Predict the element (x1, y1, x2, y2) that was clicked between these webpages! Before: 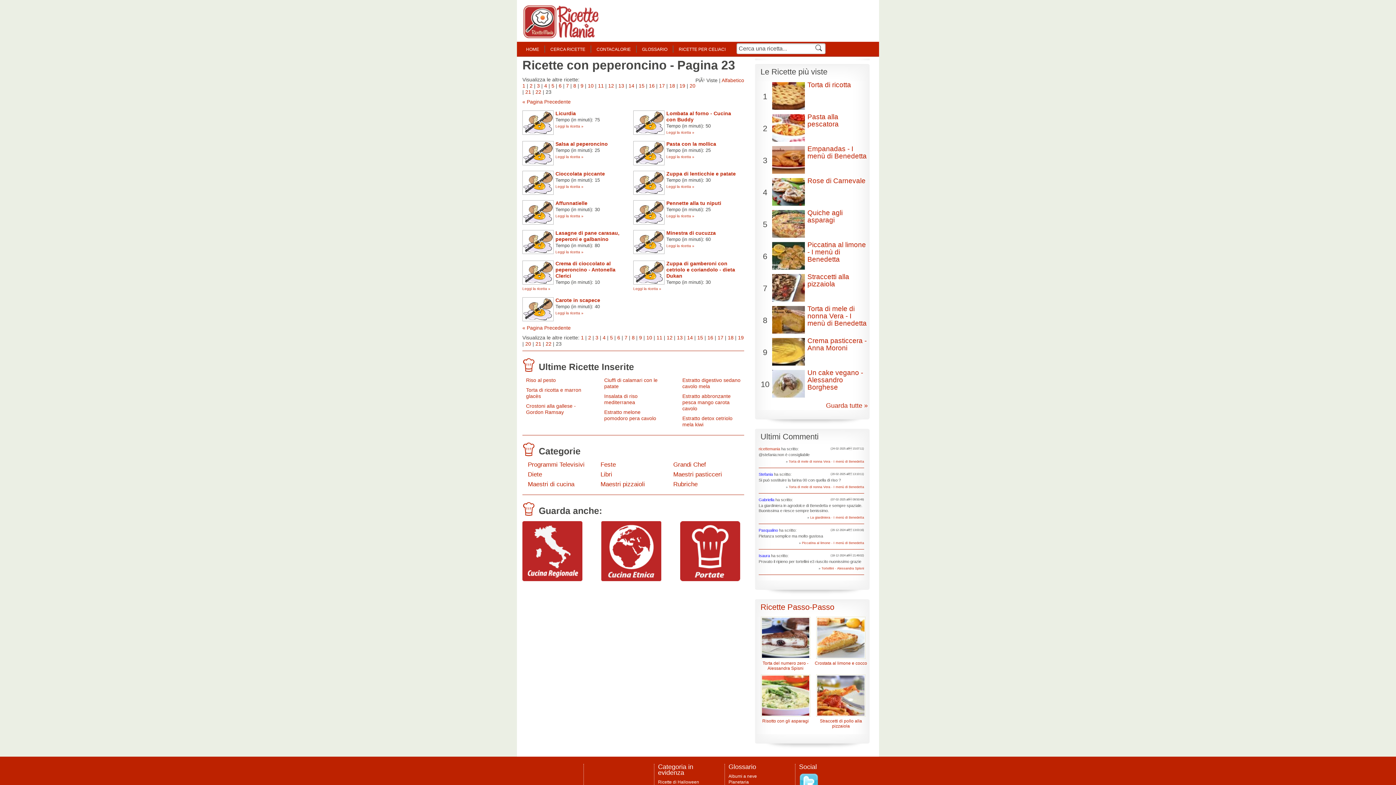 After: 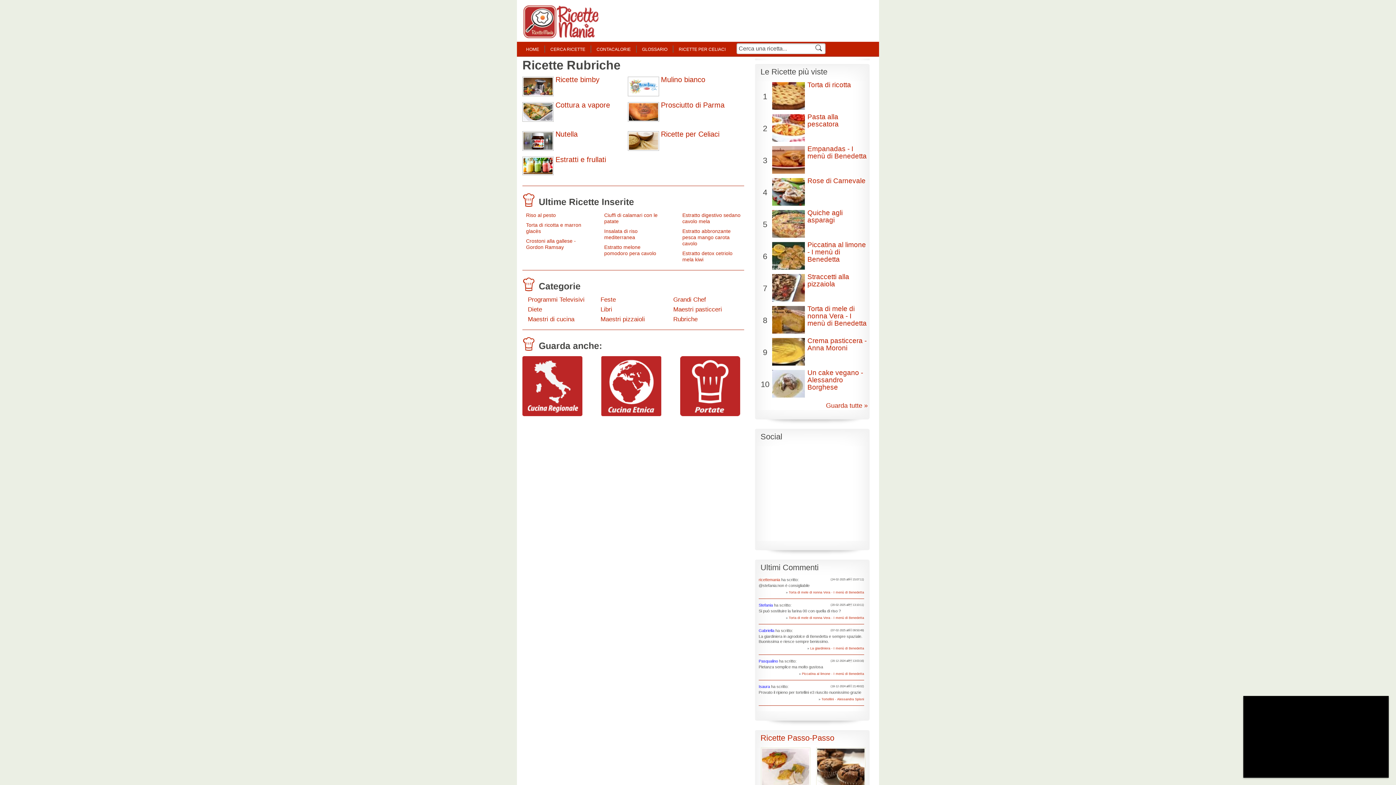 Action: label: Rubriche bbox: (673, 481, 735, 487)